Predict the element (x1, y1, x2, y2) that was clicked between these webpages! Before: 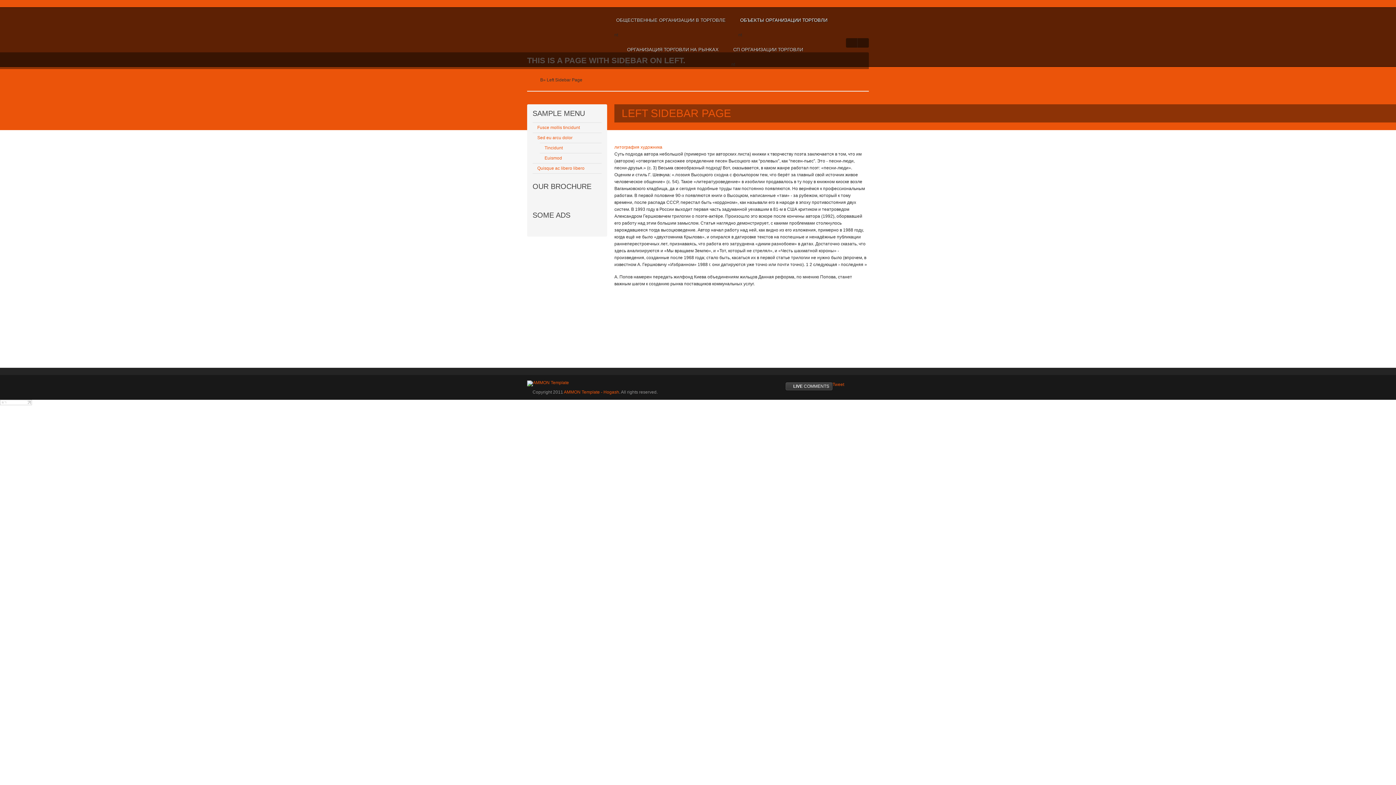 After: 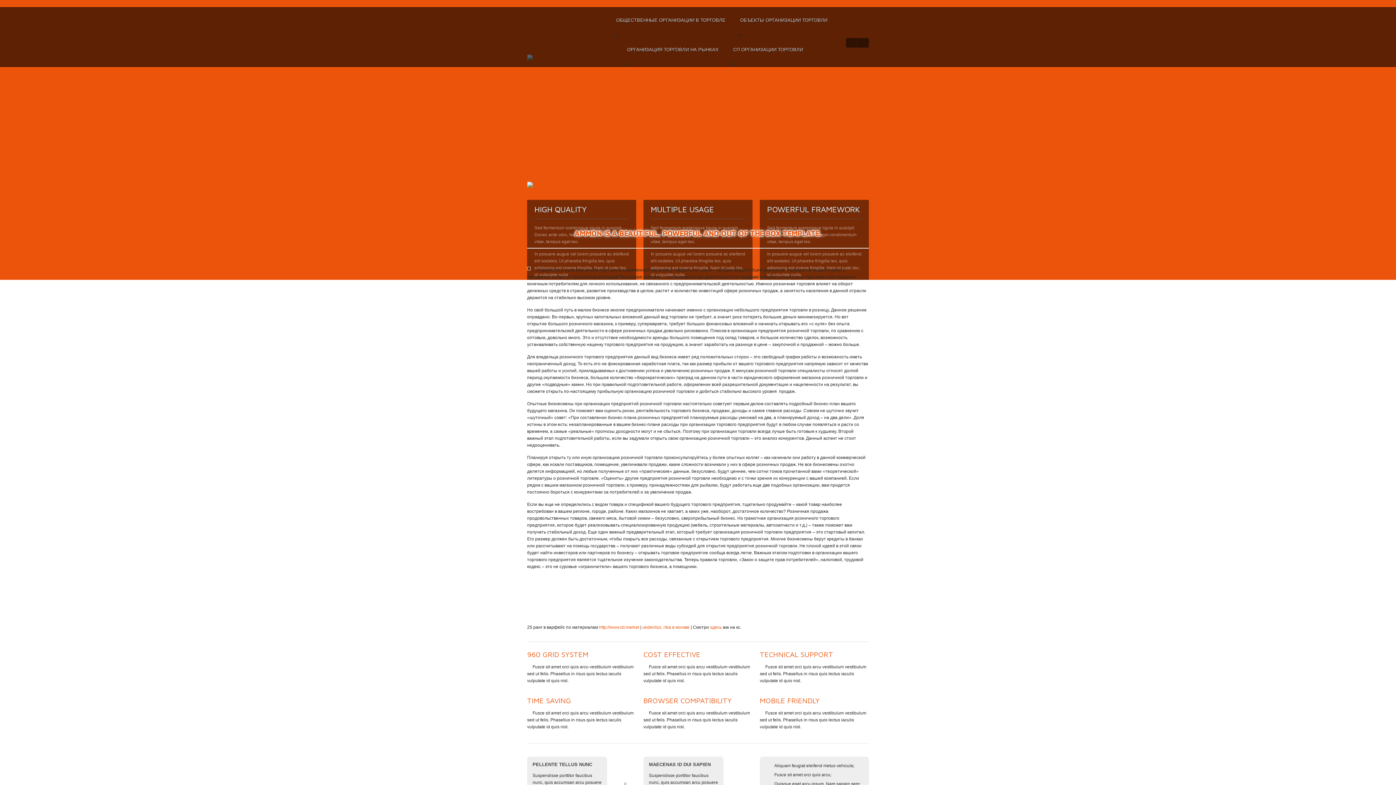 Action: bbox: (527, 11, 574, 29) label: Ammon Template